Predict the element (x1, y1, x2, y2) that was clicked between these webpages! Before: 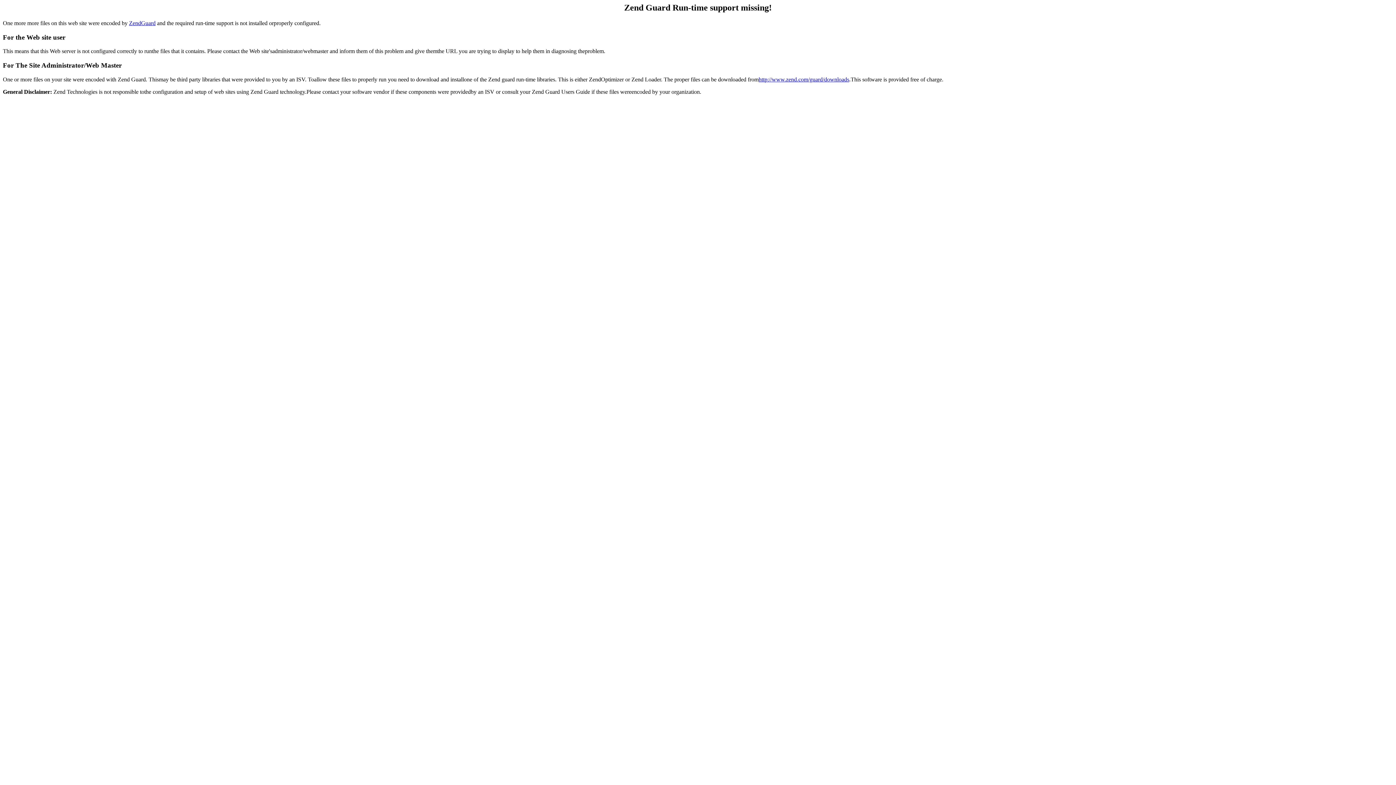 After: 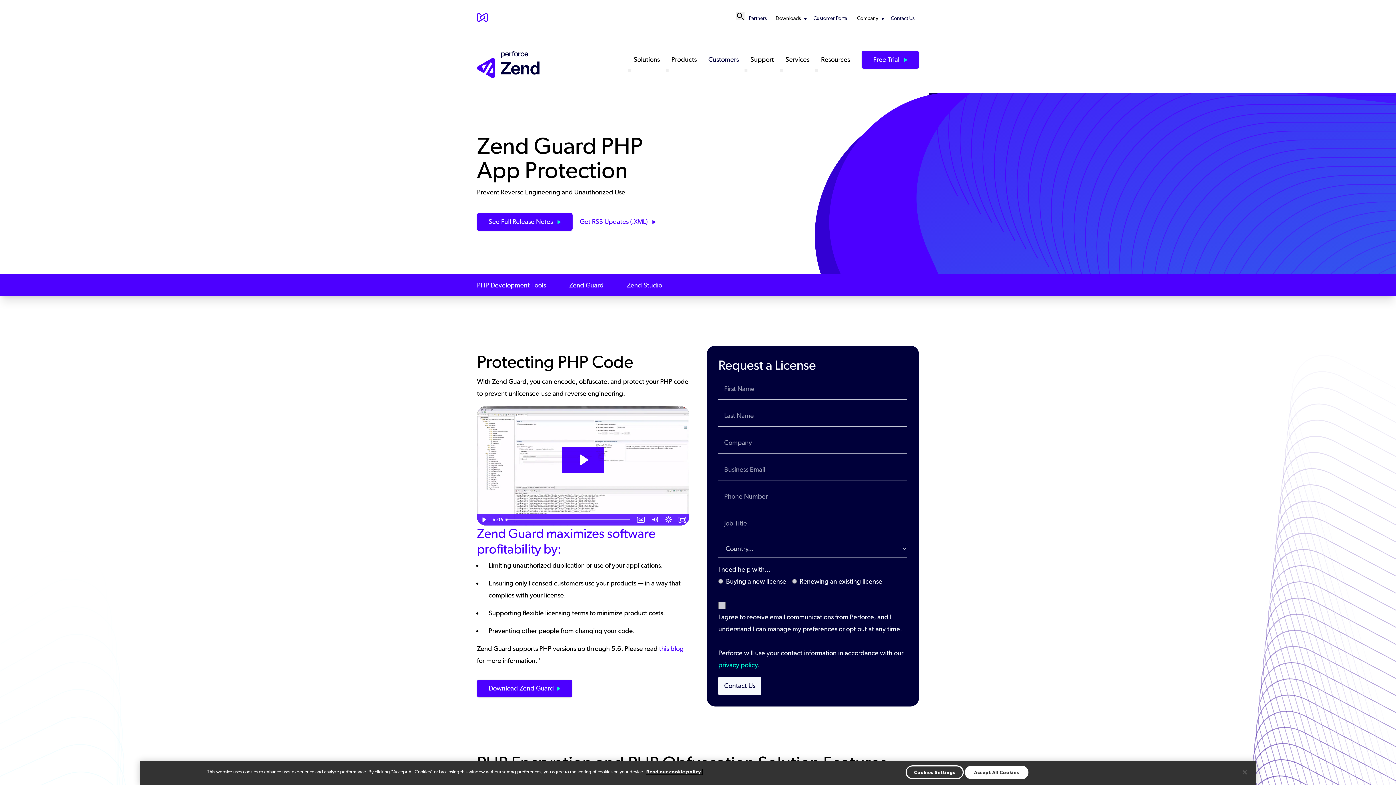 Action: bbox: (129, 19, 155, 26) label: ZendGuard